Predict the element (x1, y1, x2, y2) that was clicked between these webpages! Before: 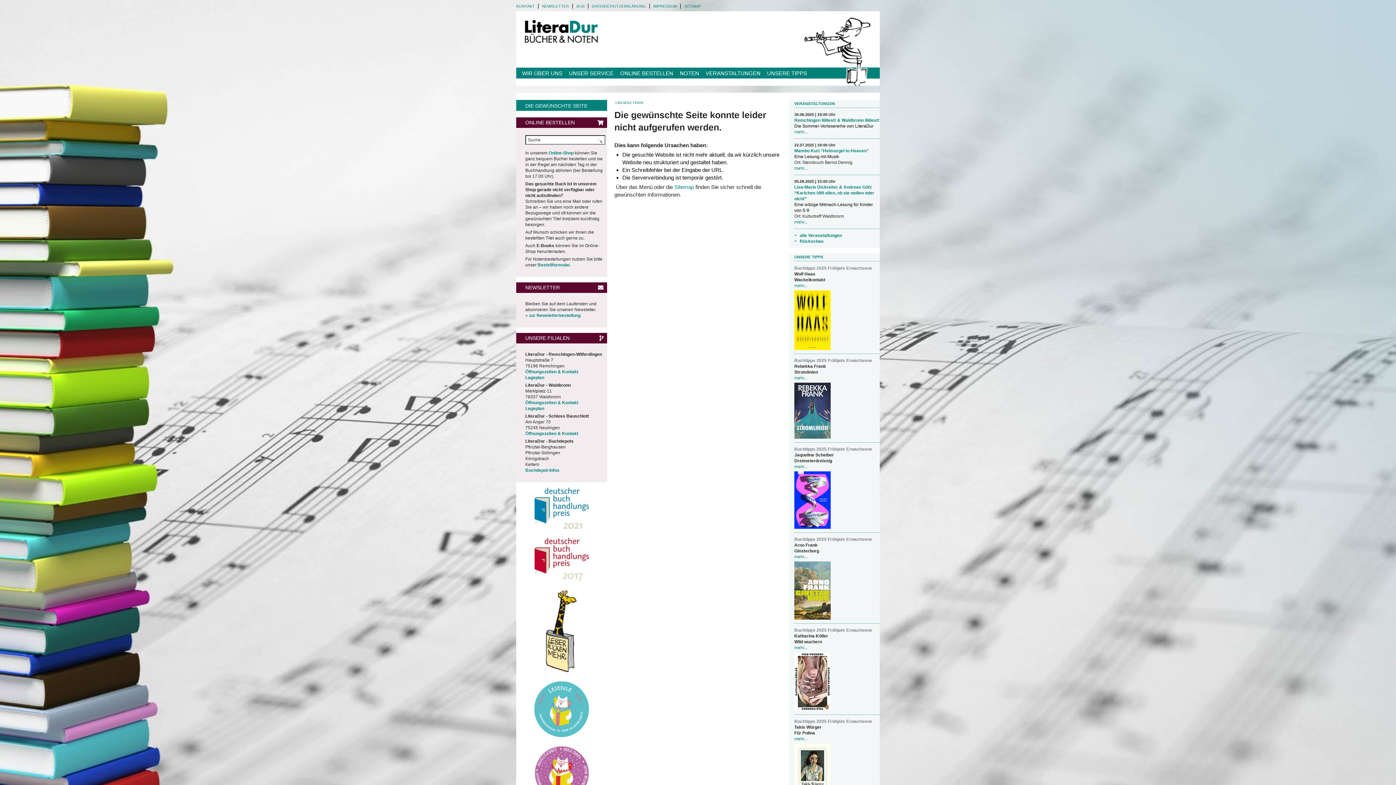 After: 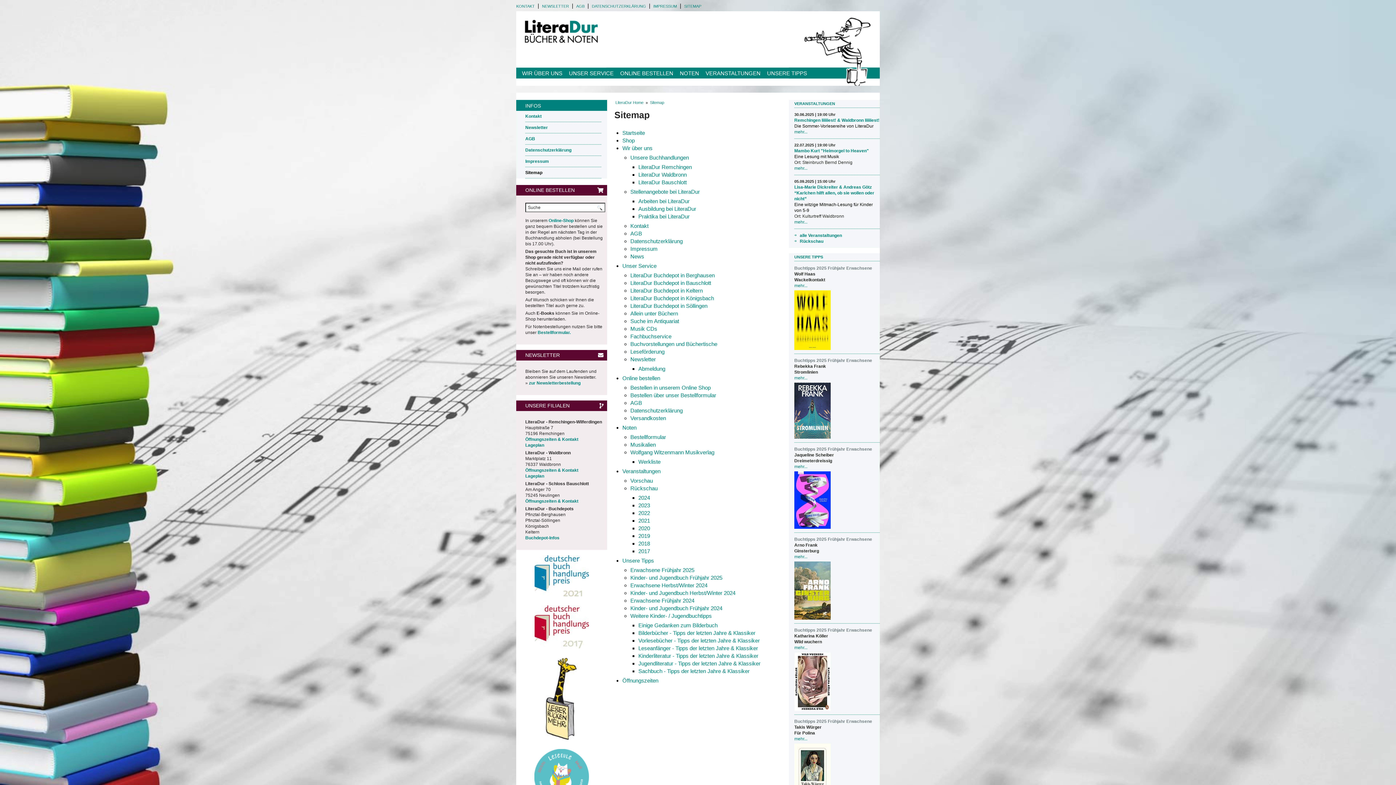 Action: label: Sitemap bbox: (674, 184, 694, 190)